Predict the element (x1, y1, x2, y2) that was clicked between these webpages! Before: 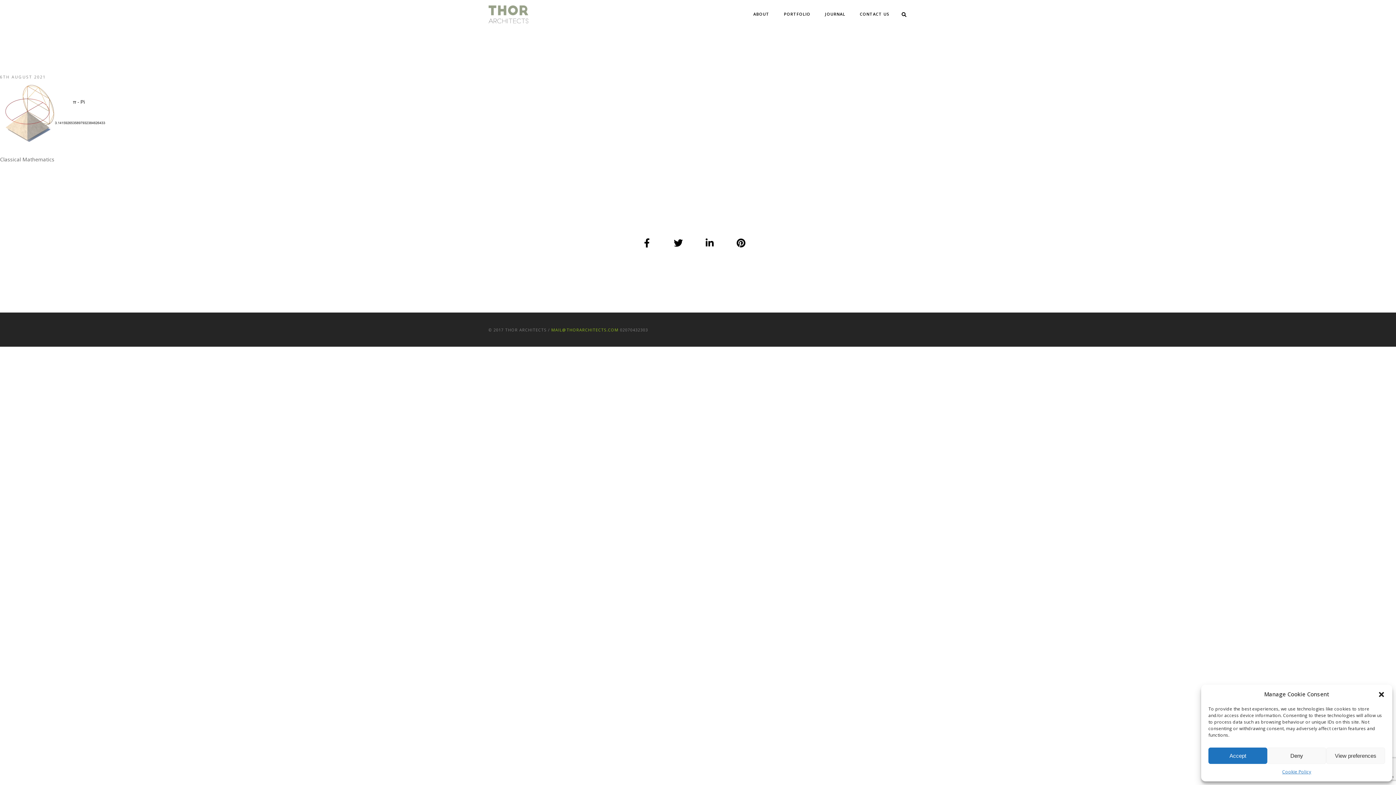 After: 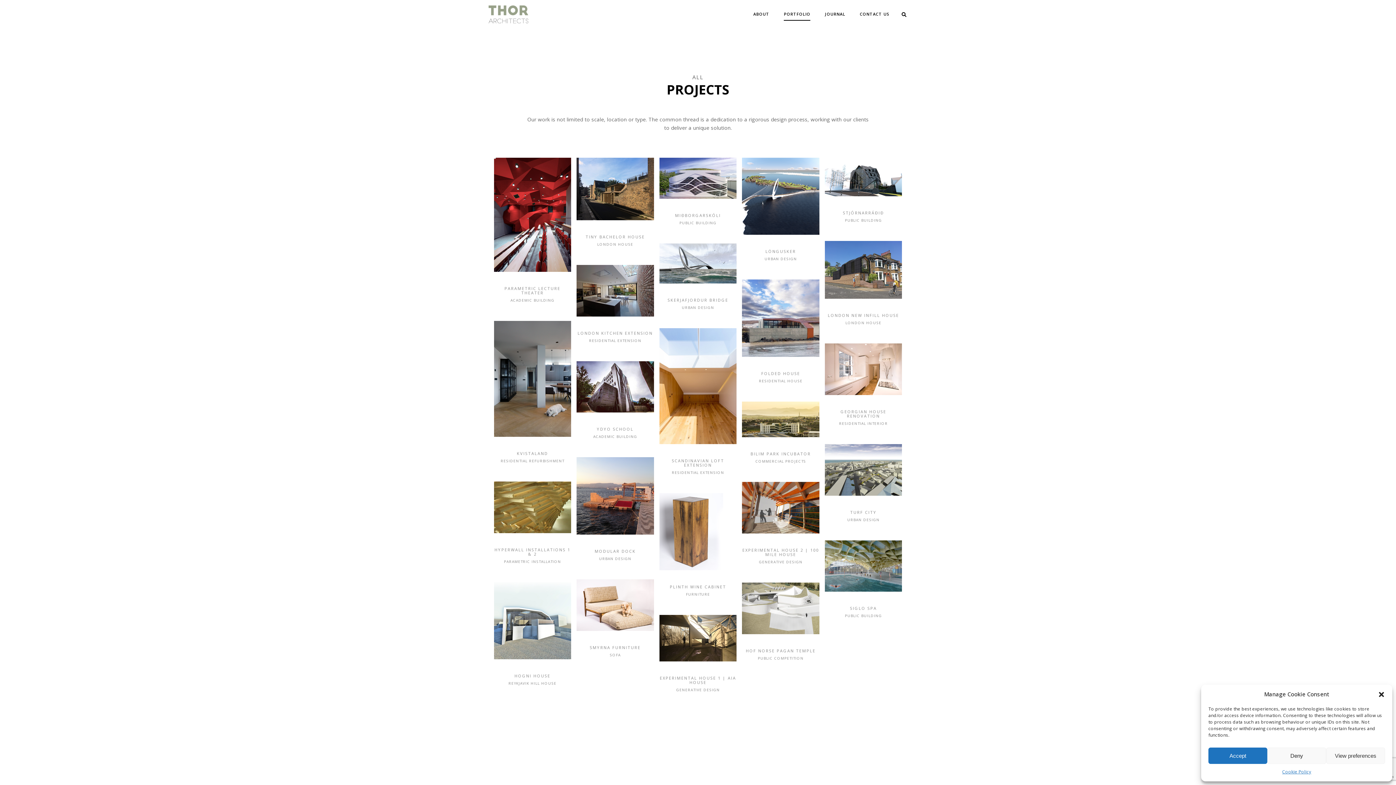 Action: bbox: (784, 8, 810, 20) label: PORTFOLIO